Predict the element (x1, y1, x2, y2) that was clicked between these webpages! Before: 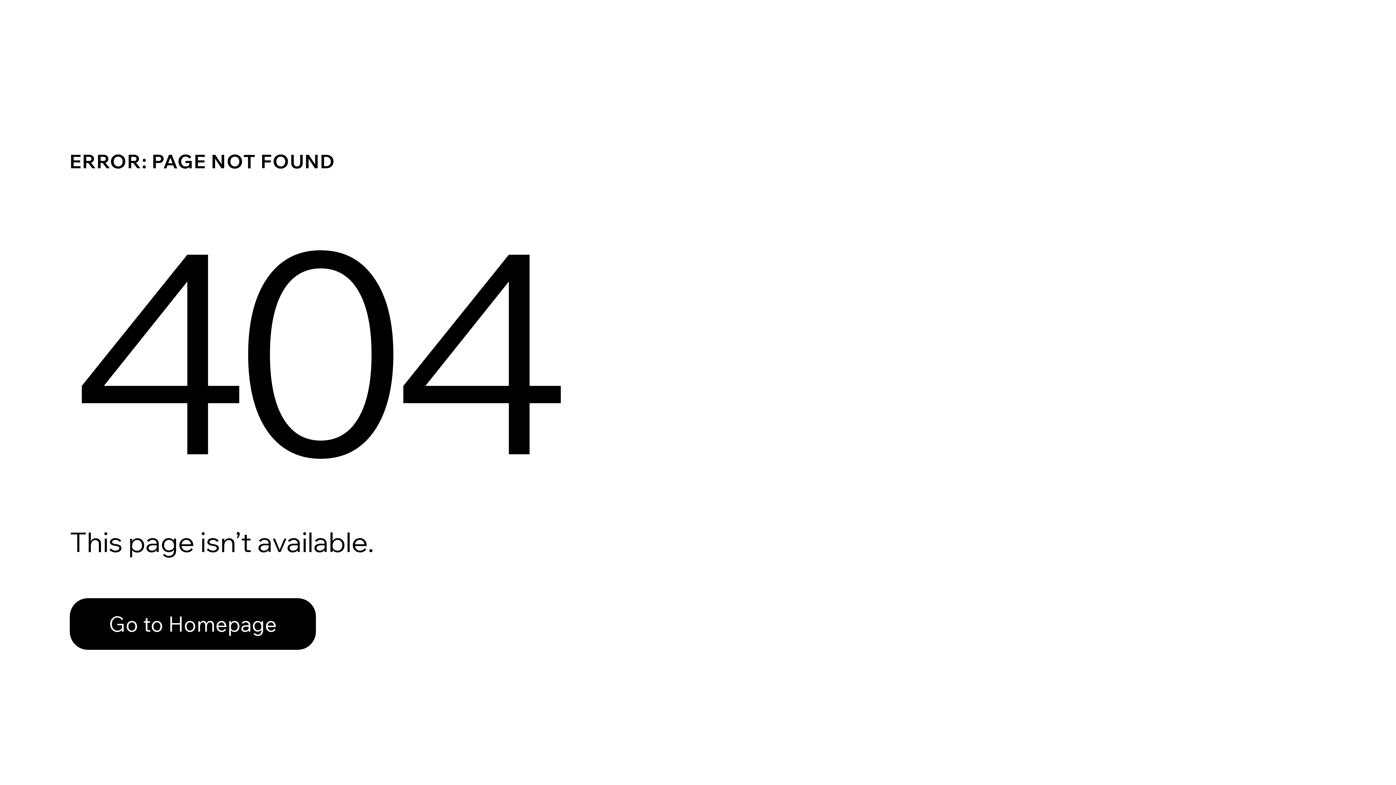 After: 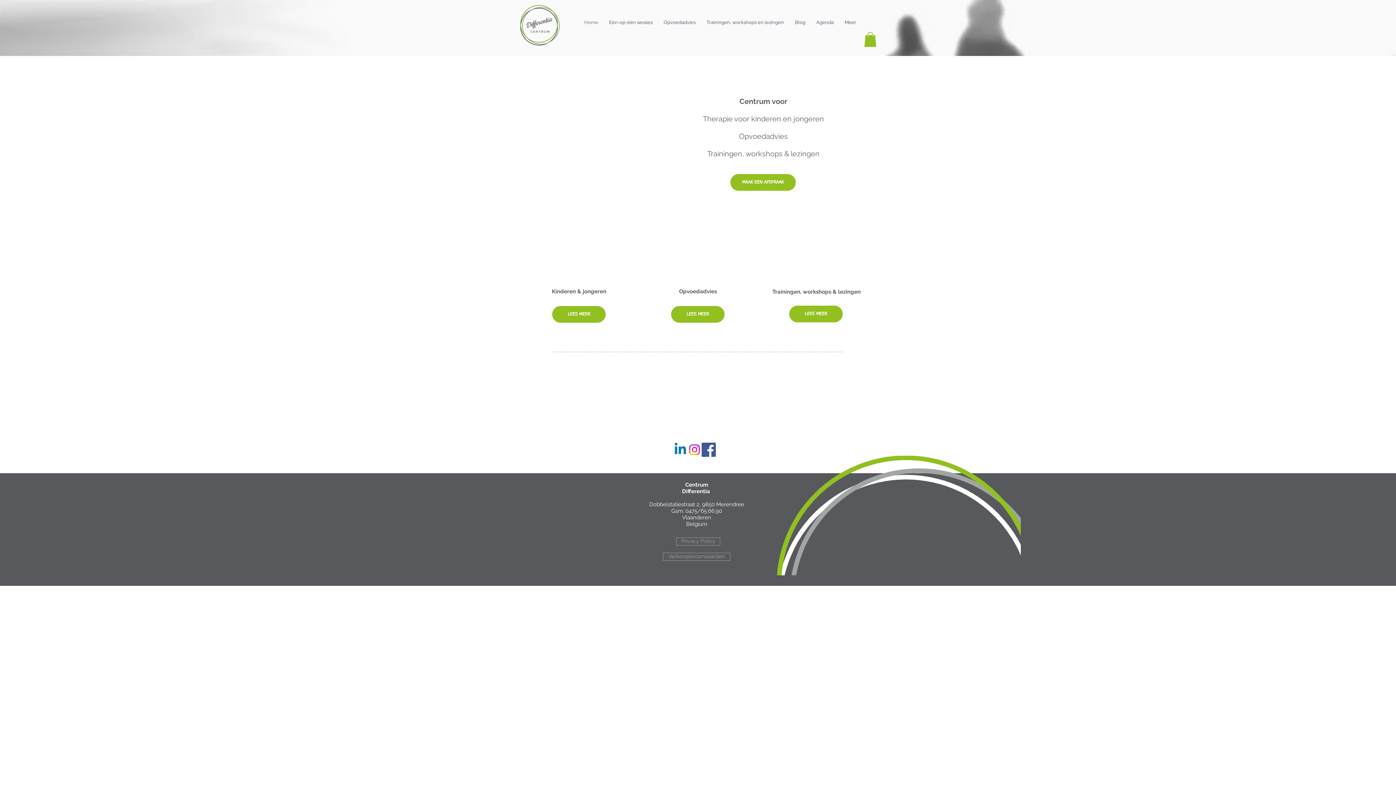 Action: label: Go to Homepage bbox: (69, 598, 316, 650)